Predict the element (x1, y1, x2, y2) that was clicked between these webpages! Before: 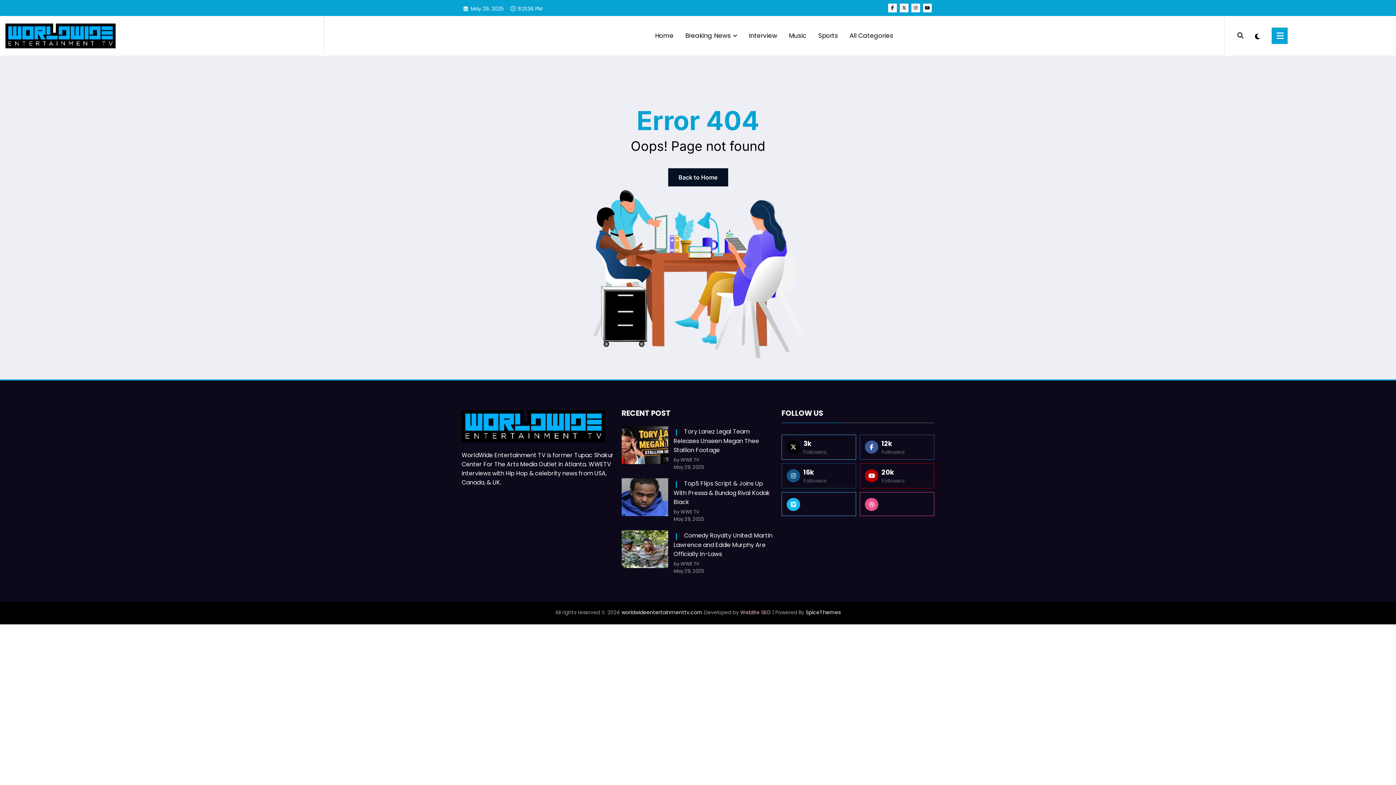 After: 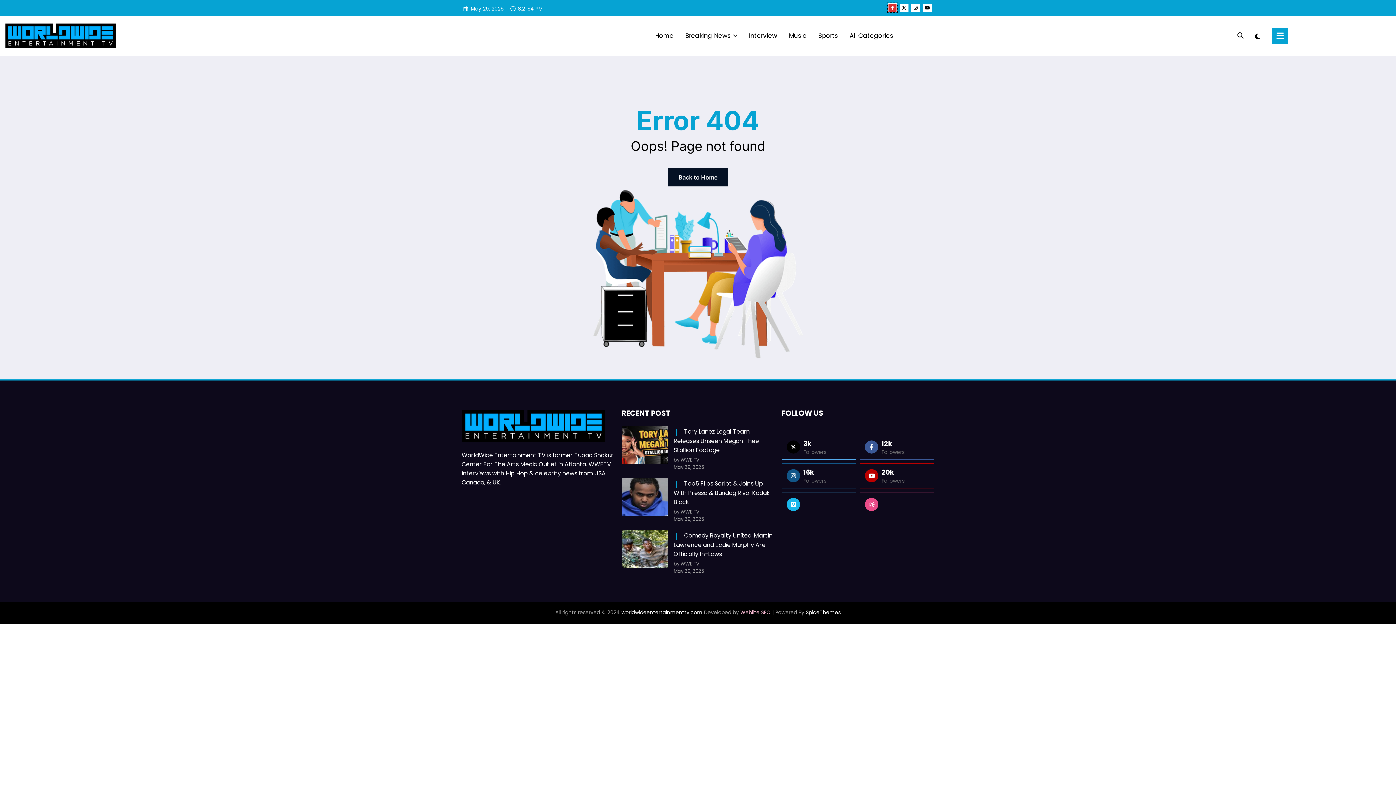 Action: bbox: (888, 3, 897, 12)